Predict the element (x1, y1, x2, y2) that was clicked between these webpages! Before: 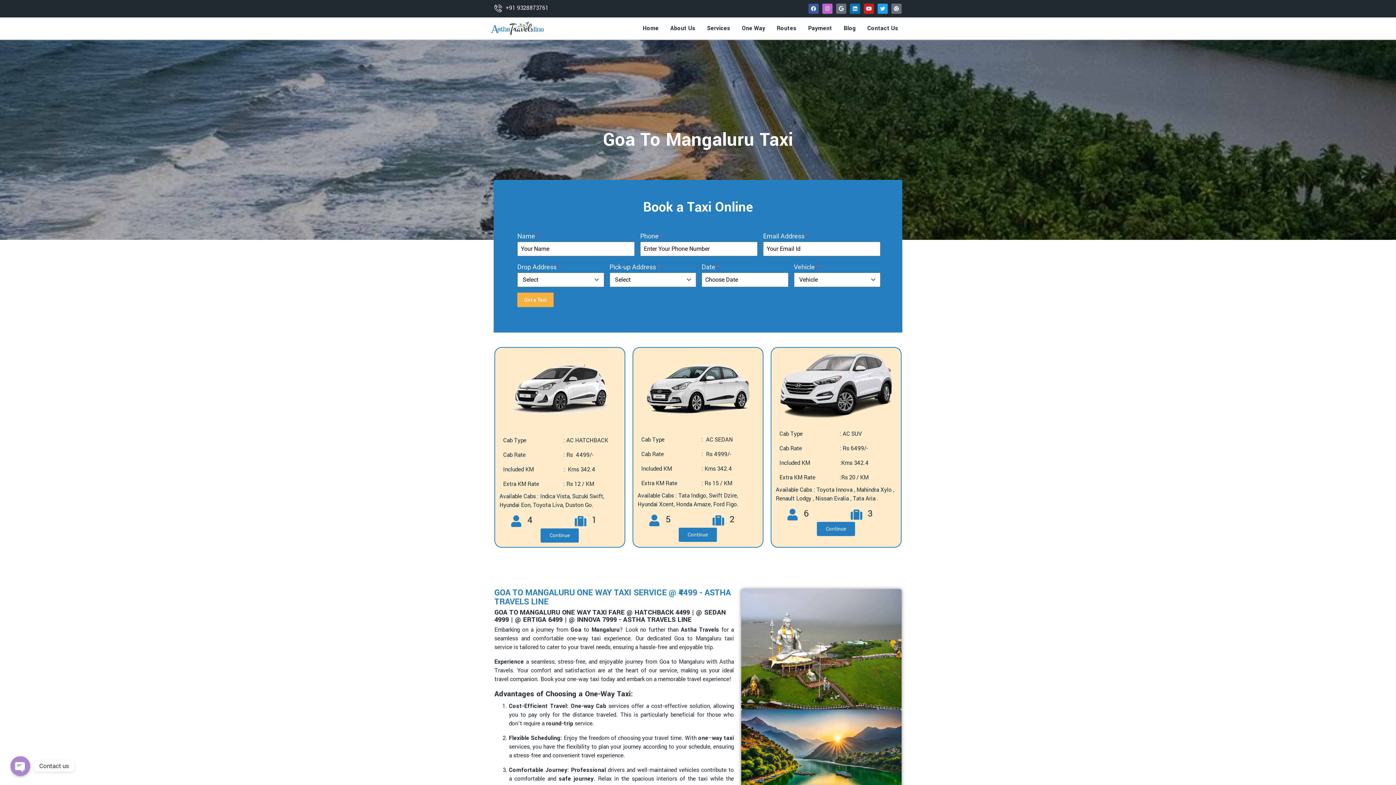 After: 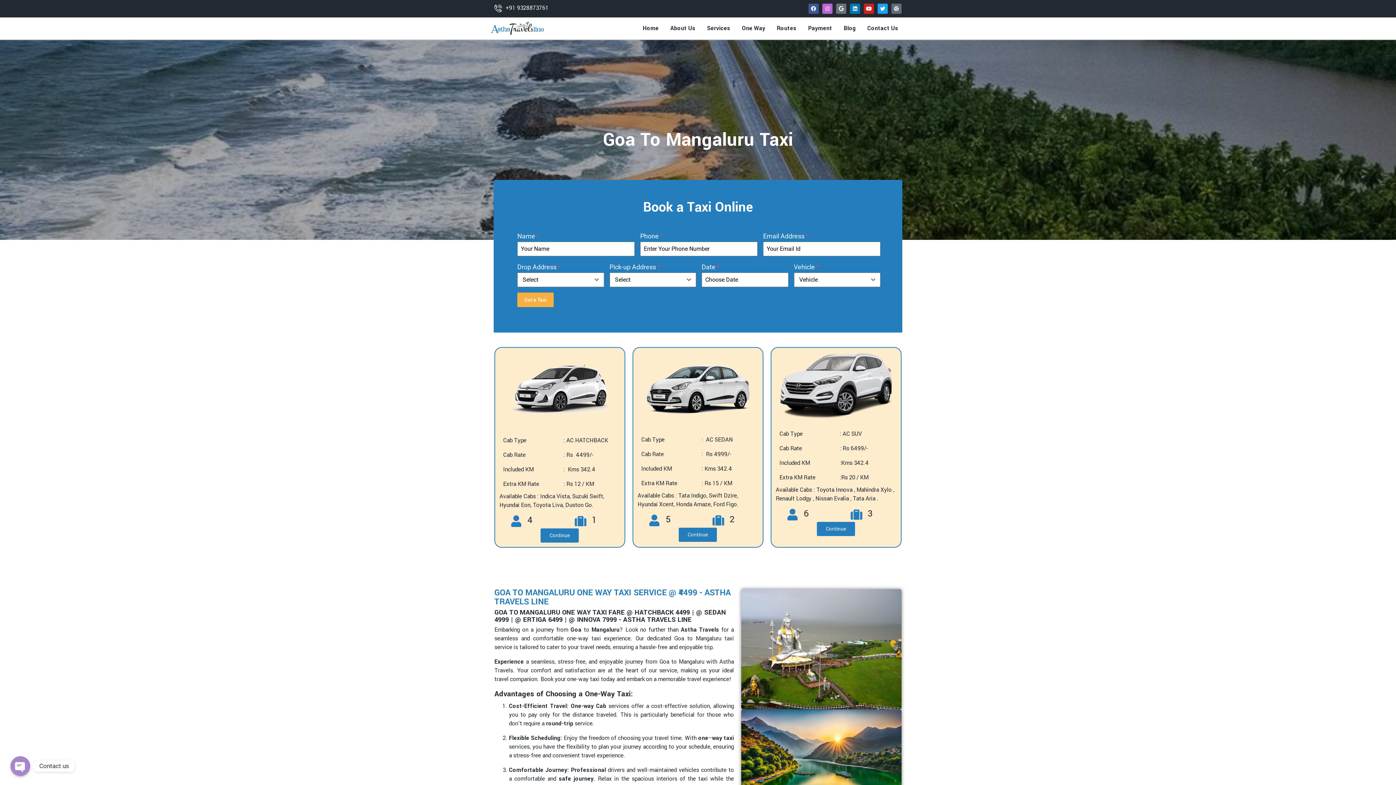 Action: label: Chrome bbox: (891, 3, 901, 13)